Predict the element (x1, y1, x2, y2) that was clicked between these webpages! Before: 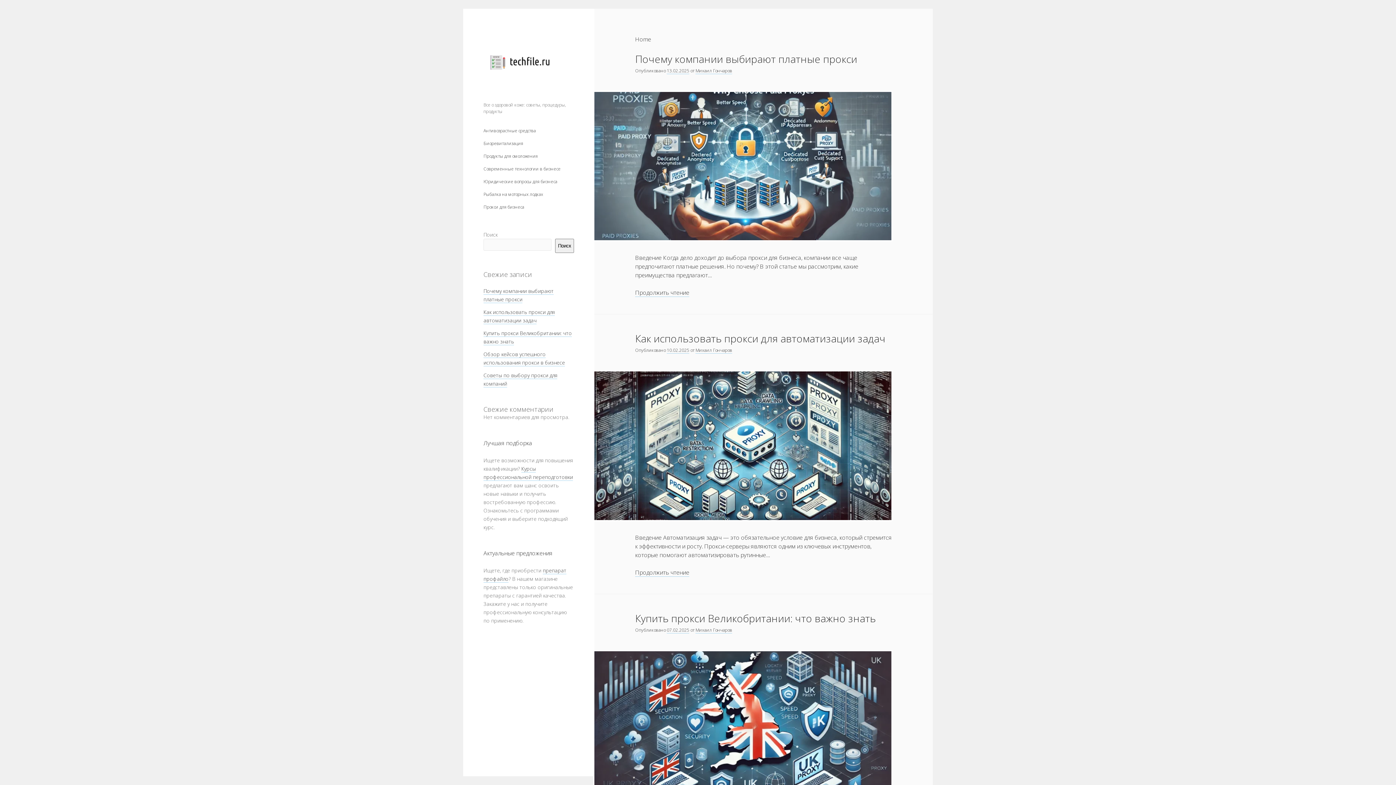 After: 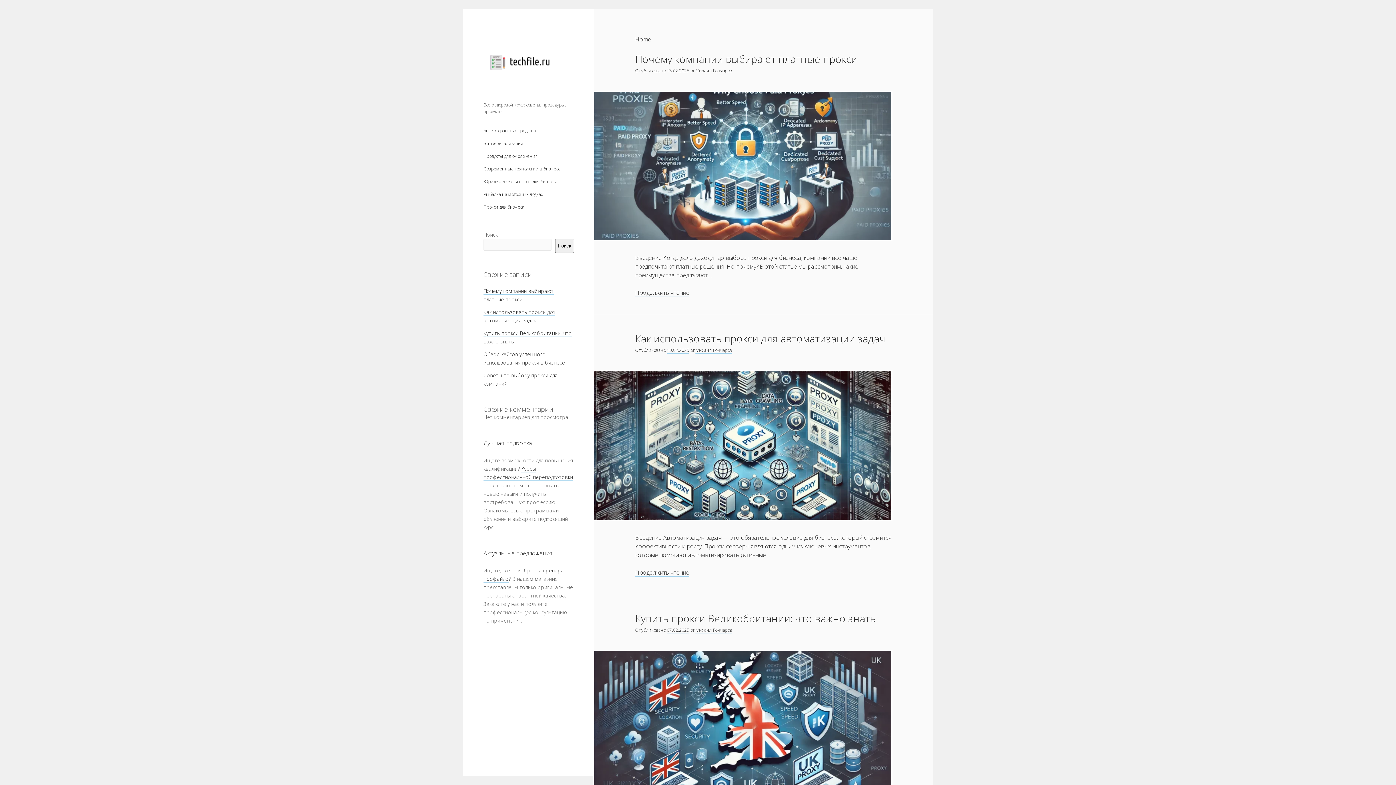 Action: label: ЗдороваяКожа bbox: (483, 88, 556, 101)